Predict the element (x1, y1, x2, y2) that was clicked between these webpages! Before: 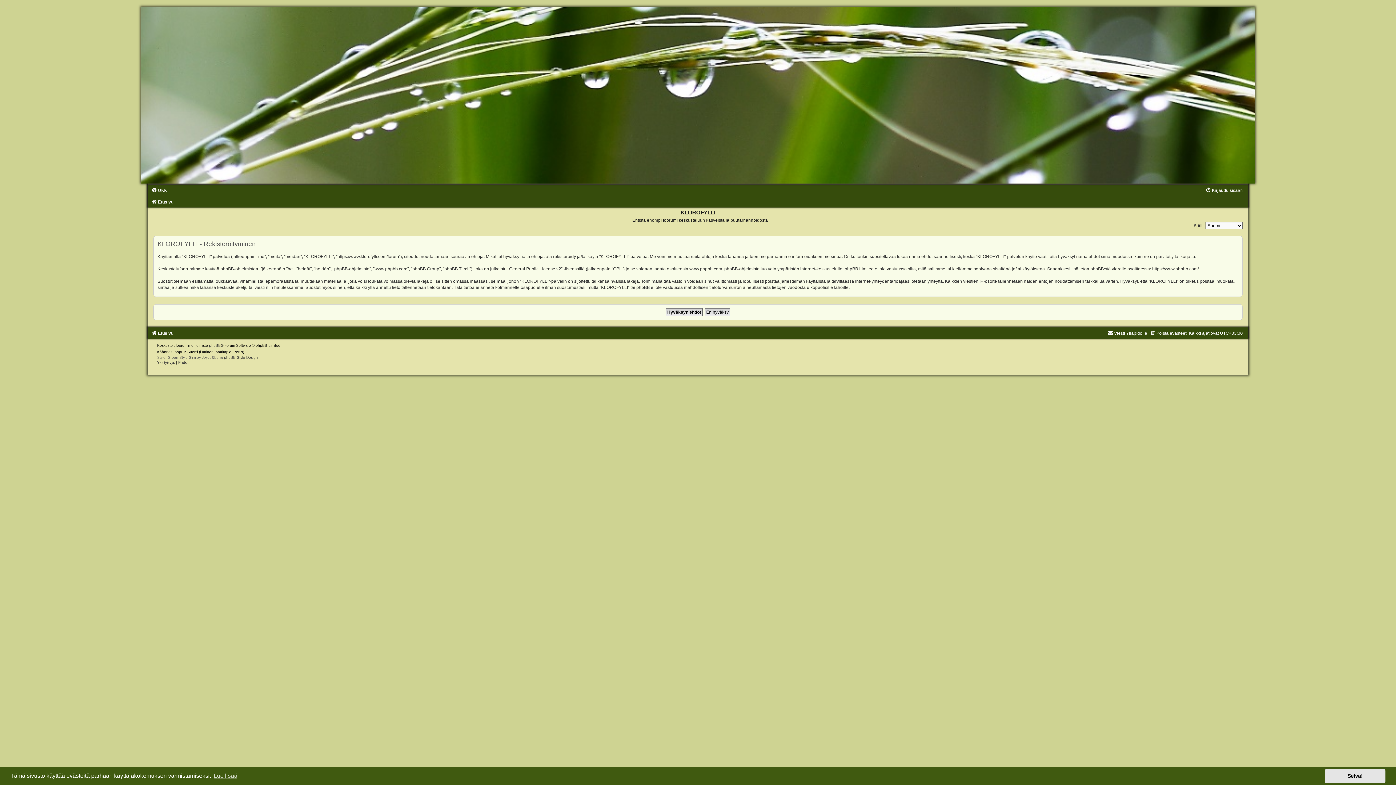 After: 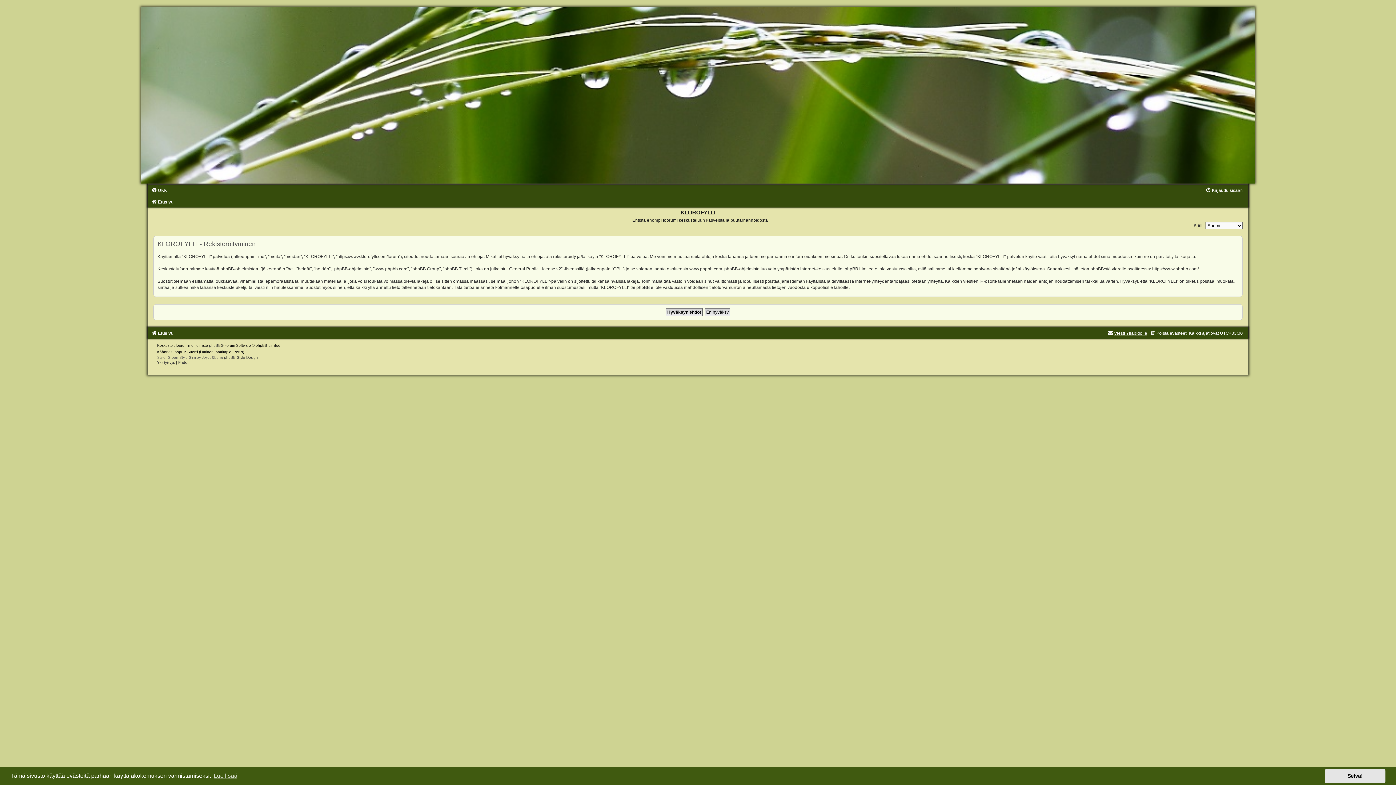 Action: label: Viesti Ylläpidolle bbox: (1107, 330, 1147, 335)